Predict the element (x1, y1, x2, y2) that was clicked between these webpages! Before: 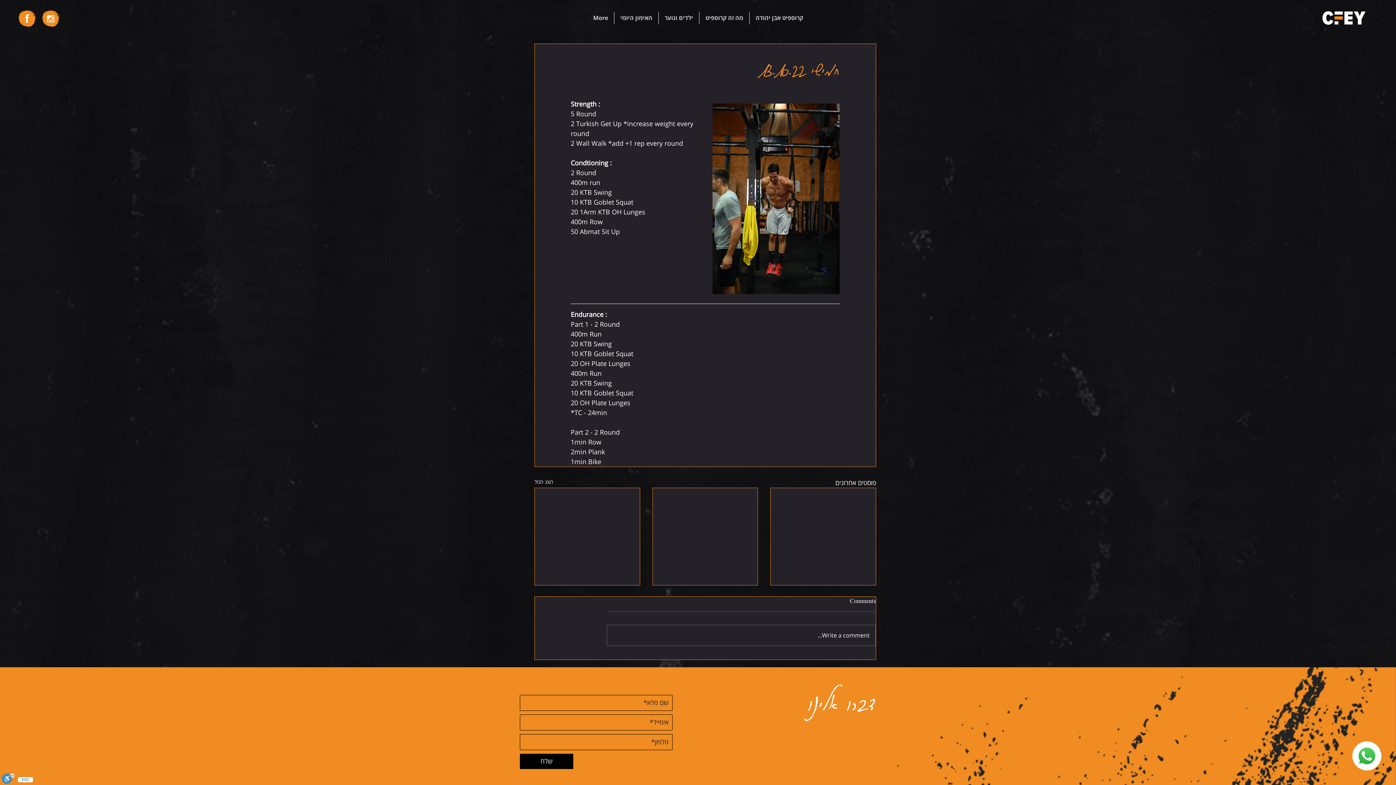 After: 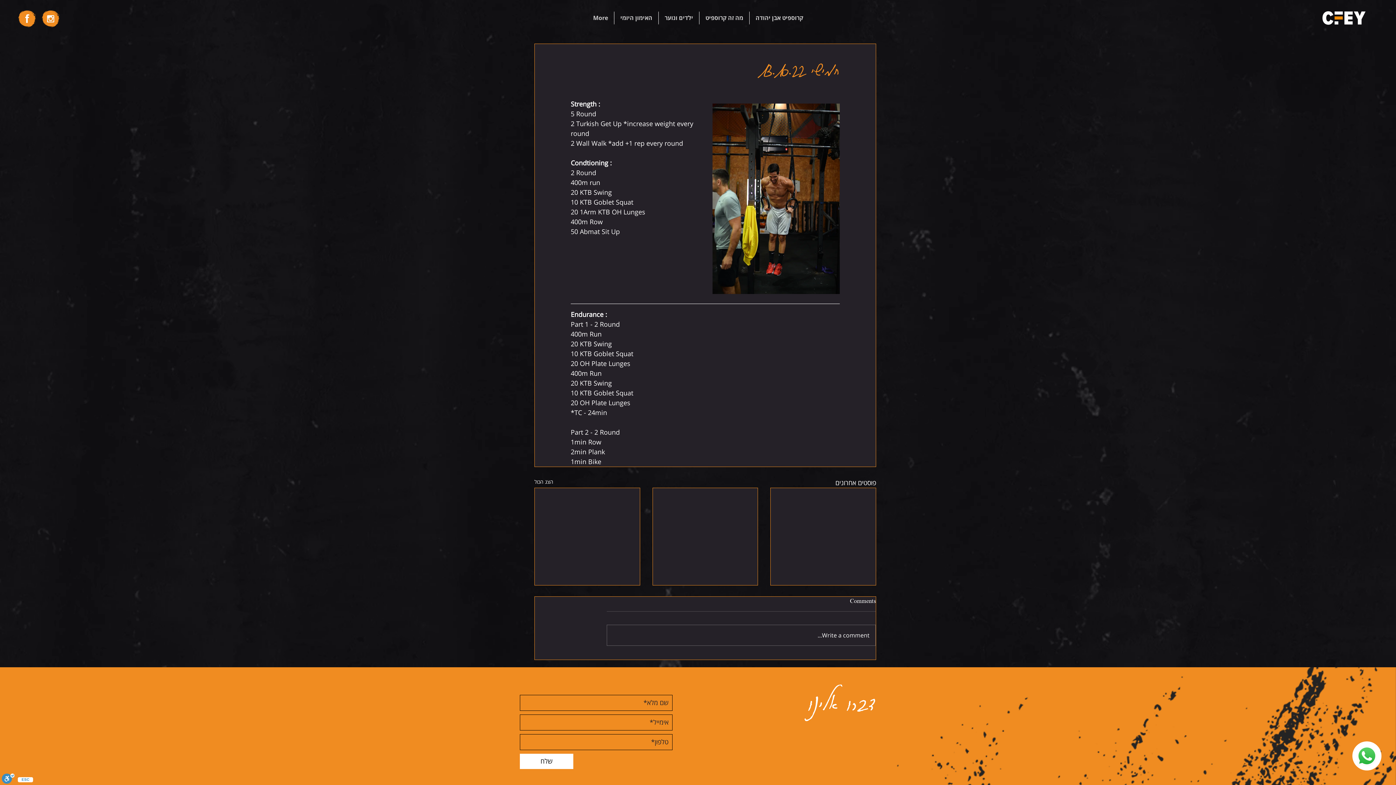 Action: bbox: (520, 754, 573, 769) label: שלח